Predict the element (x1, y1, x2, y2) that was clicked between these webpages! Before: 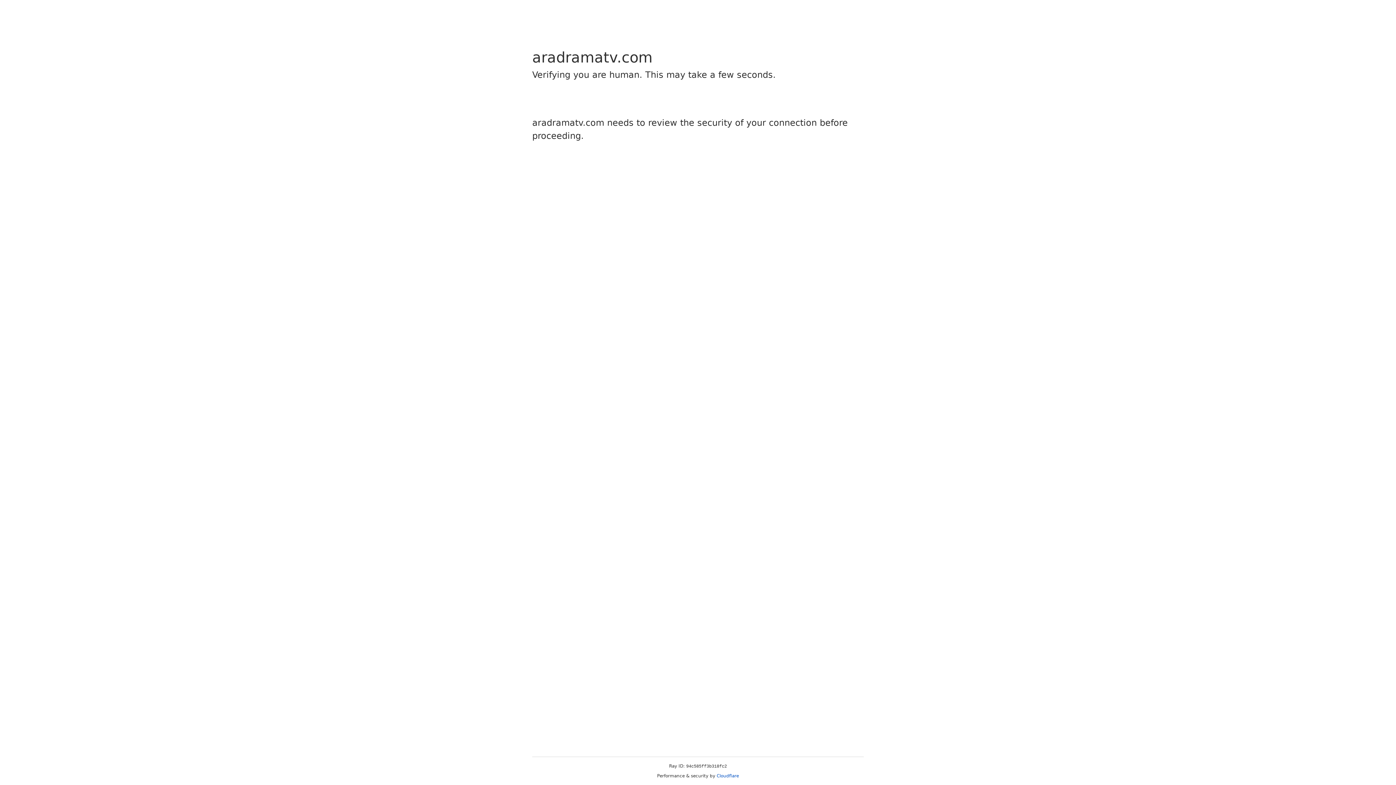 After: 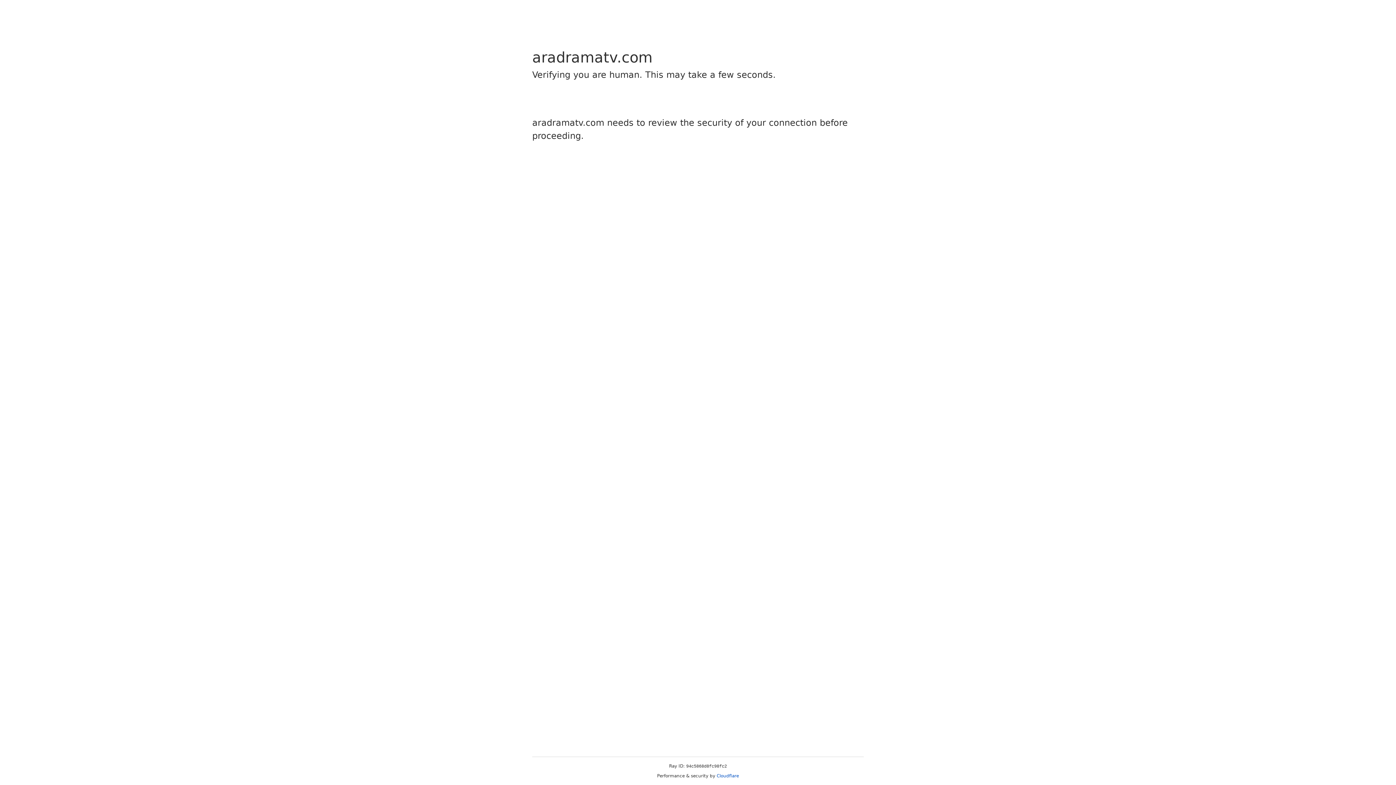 Action: label: Cloudflare bbox: (716, 773, 739, 778)